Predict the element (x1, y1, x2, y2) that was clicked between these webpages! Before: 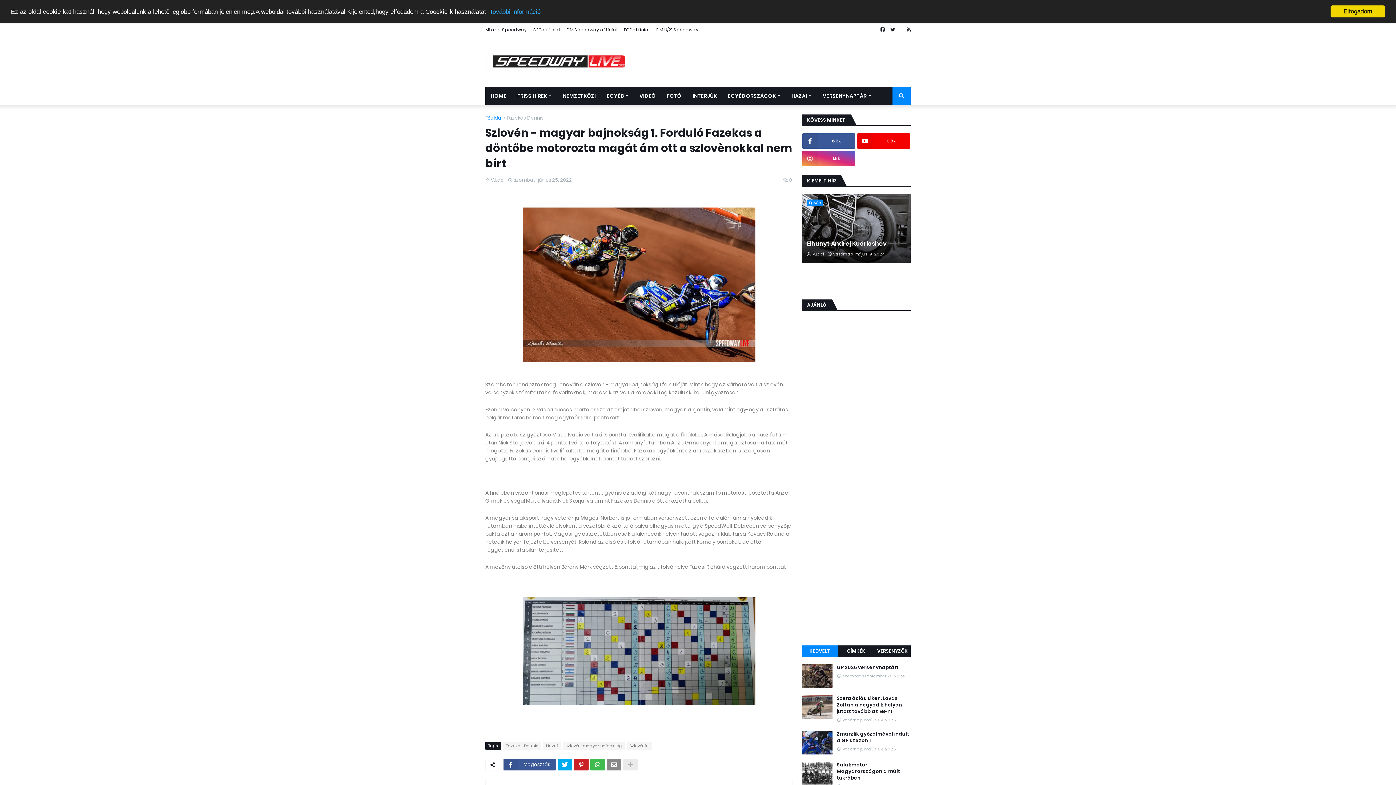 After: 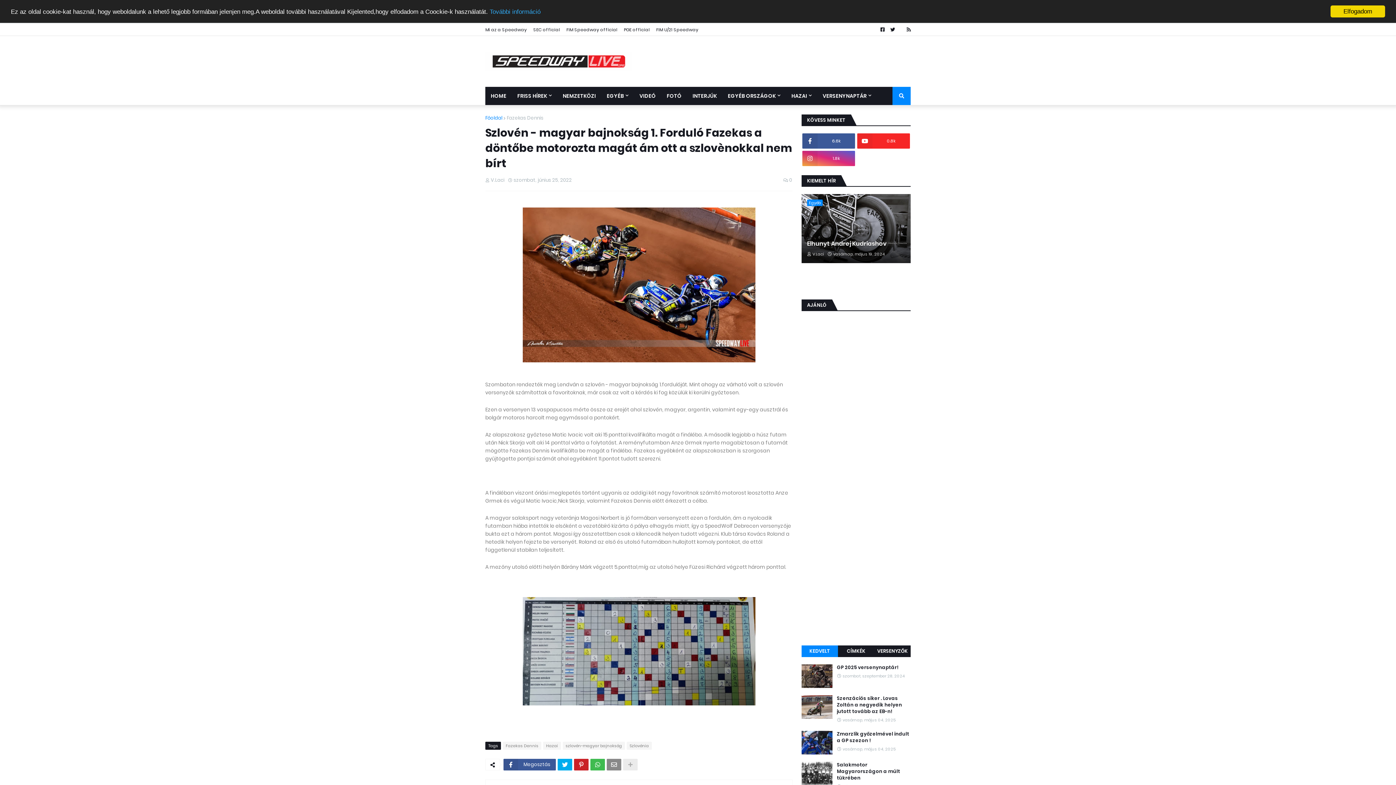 Action: label: 0.8k bbox: (857, 133, 910, 148)